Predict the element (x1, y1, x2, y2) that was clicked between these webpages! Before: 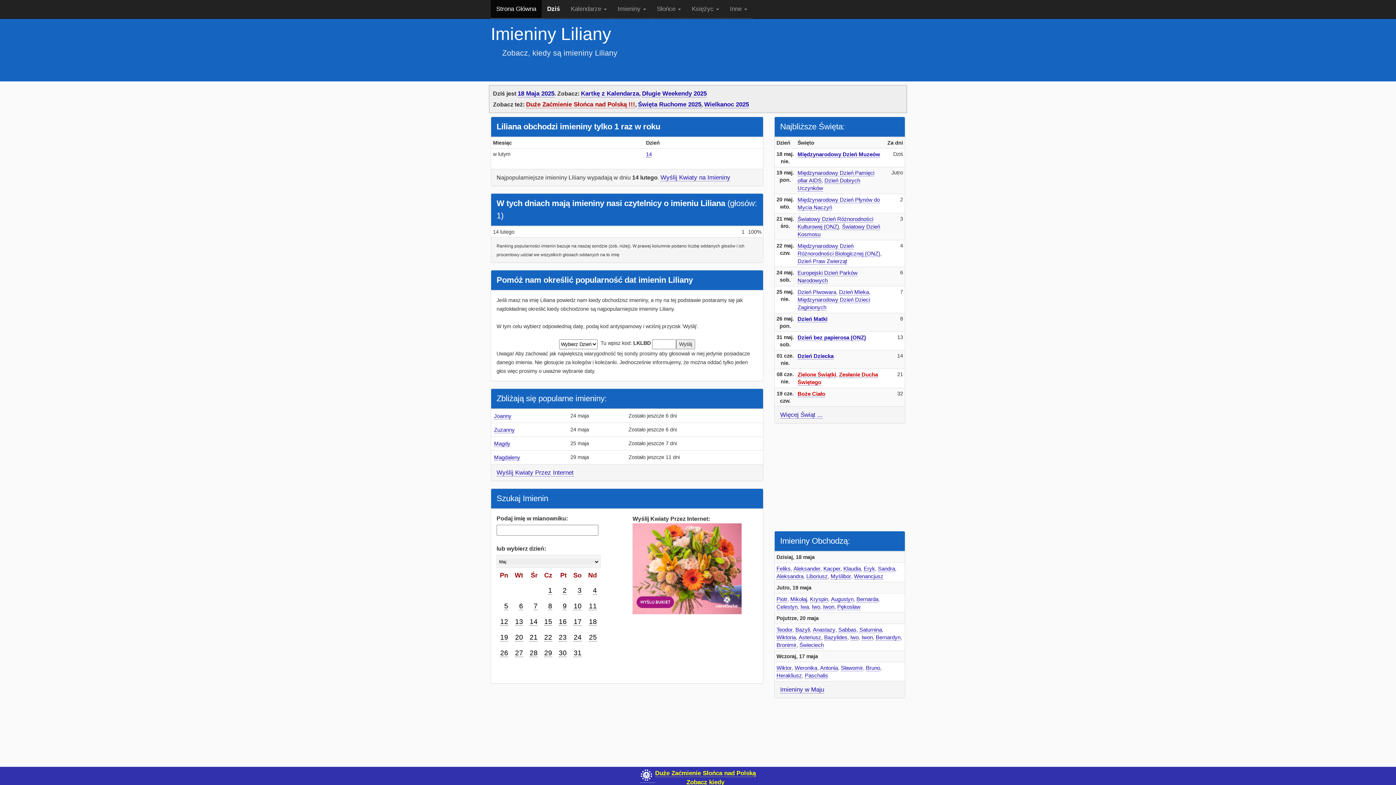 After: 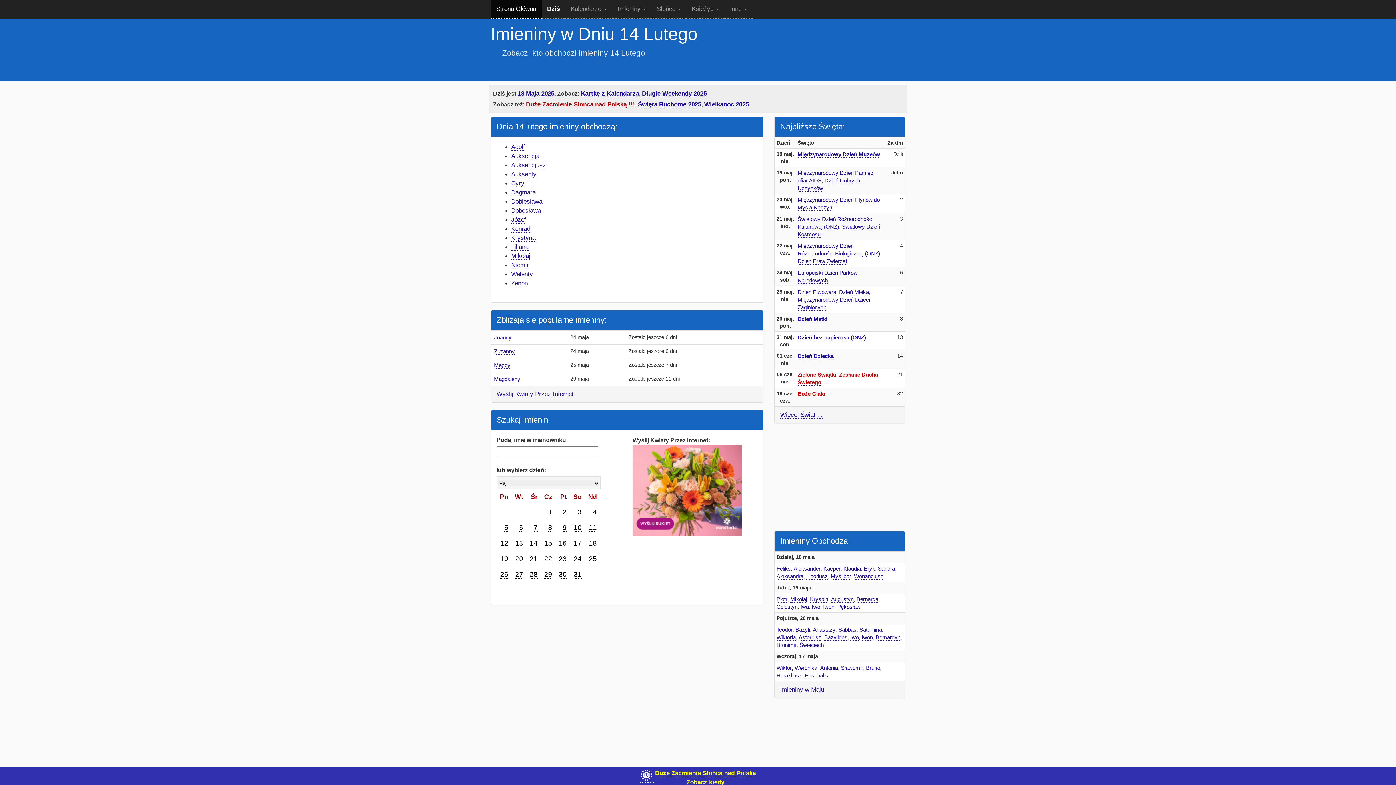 Action: bbox: (646, 151, 652, 157) label: 14